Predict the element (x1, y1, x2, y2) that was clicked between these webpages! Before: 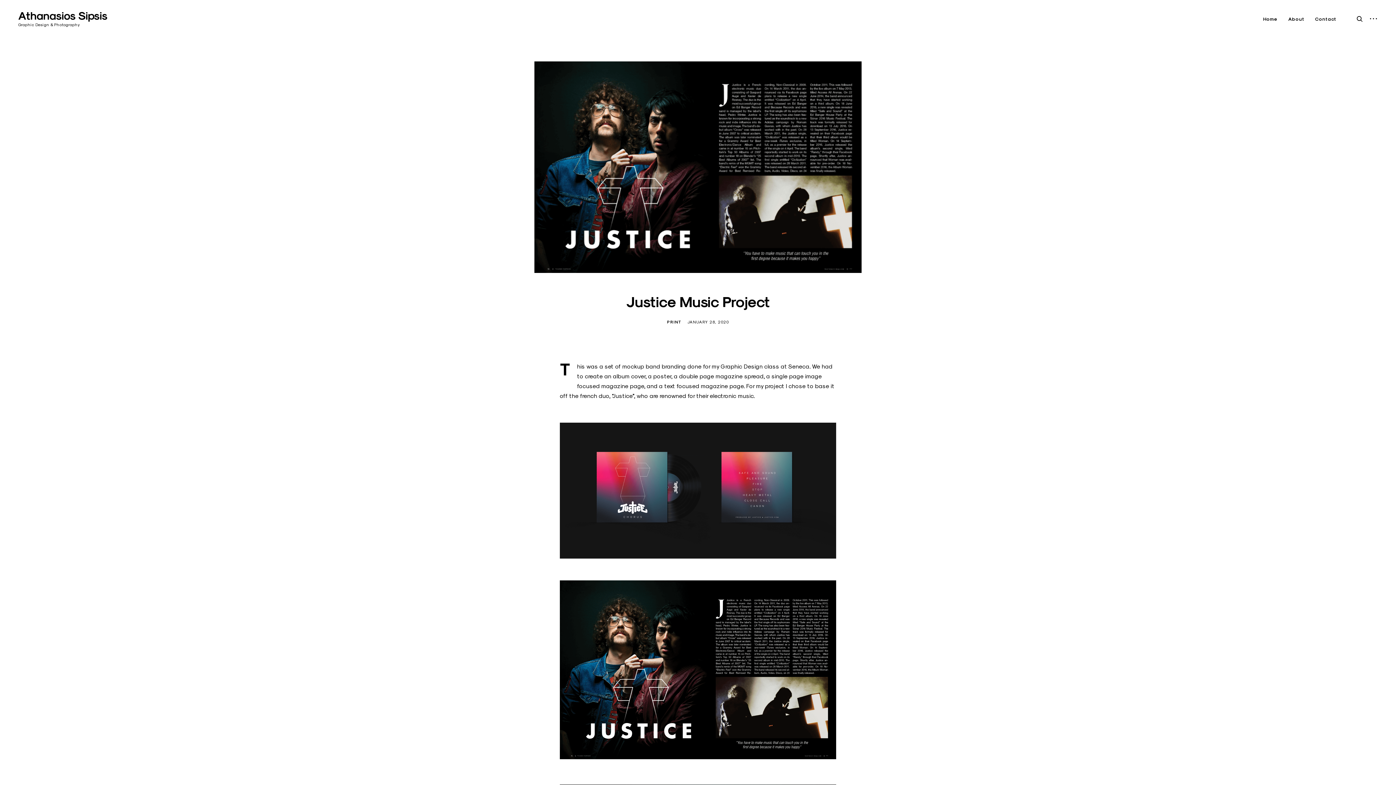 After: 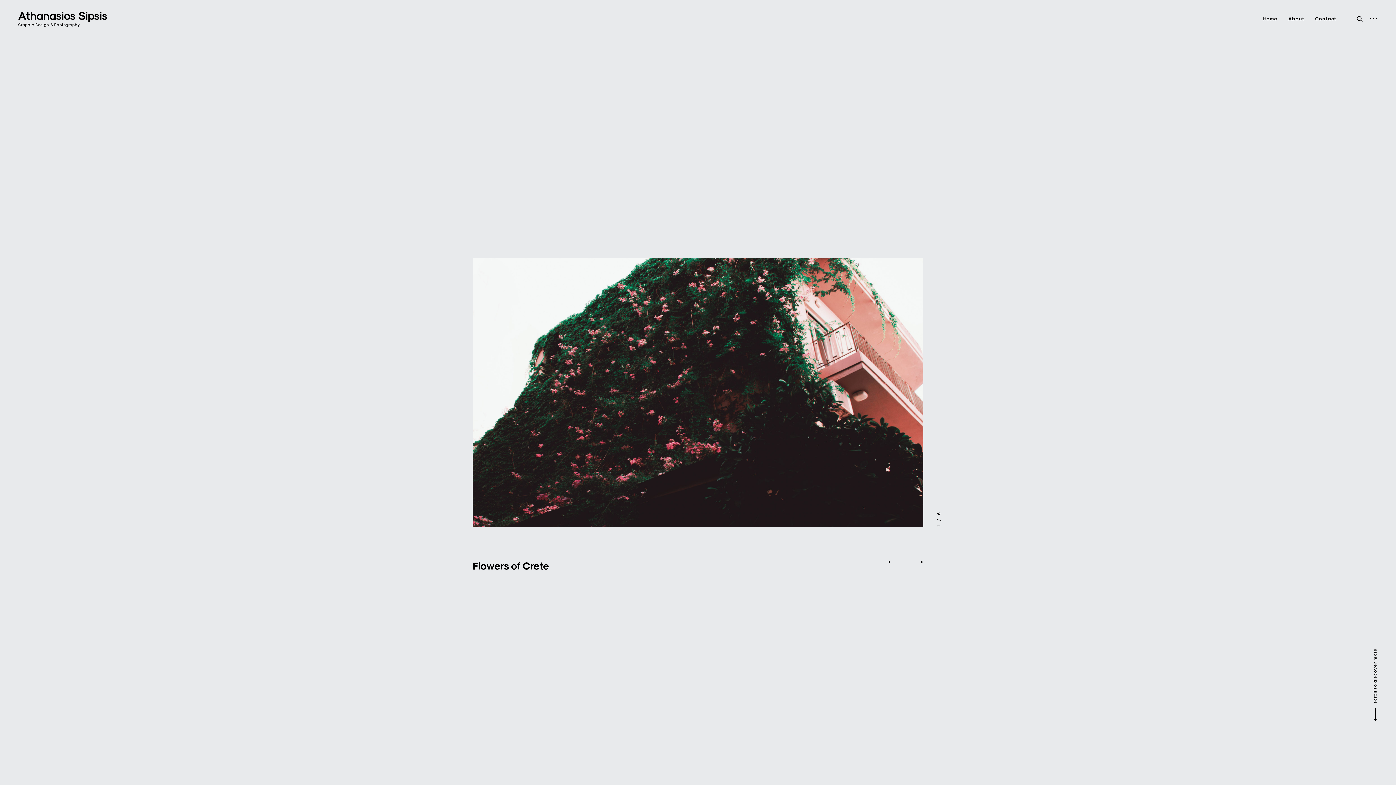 Action: label: Home bbox: (1263, 16, 1277, 22)